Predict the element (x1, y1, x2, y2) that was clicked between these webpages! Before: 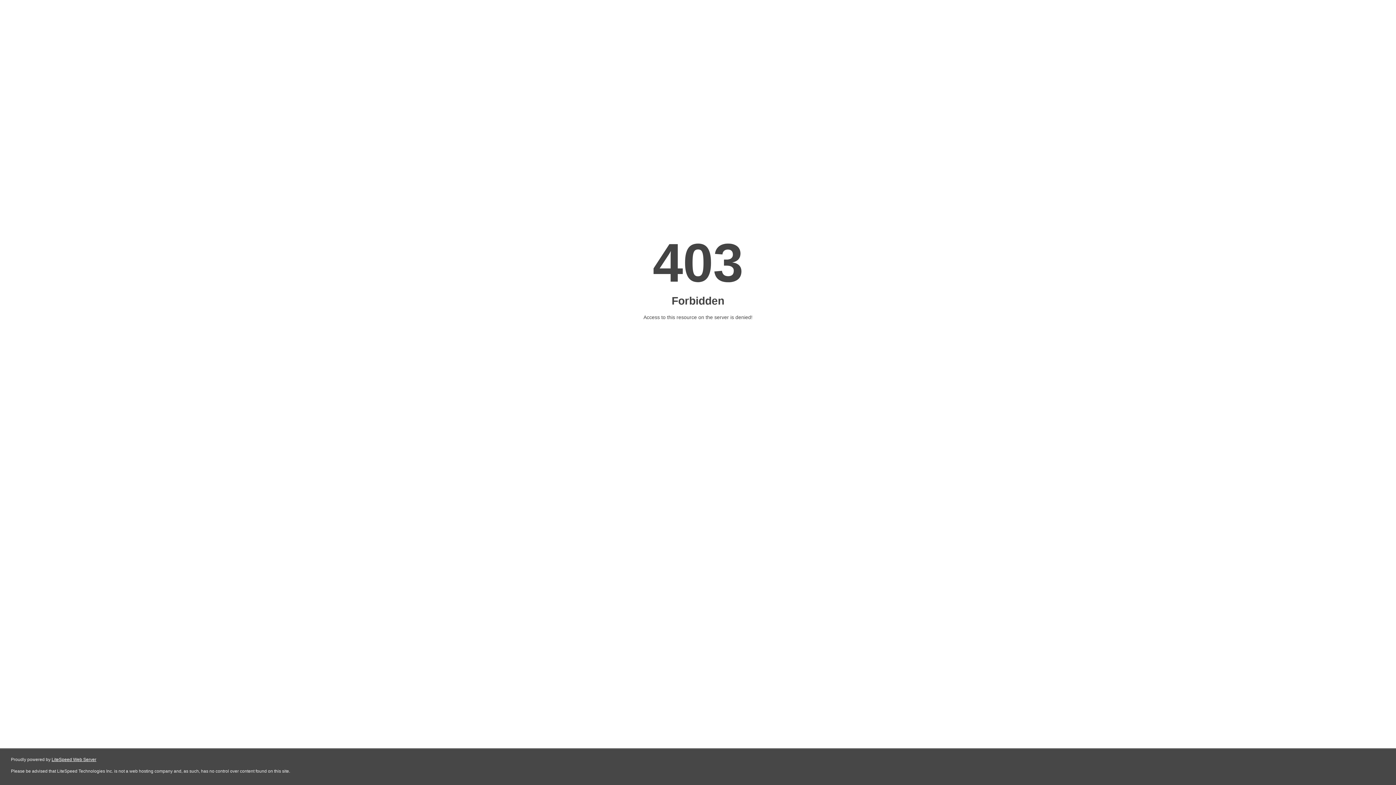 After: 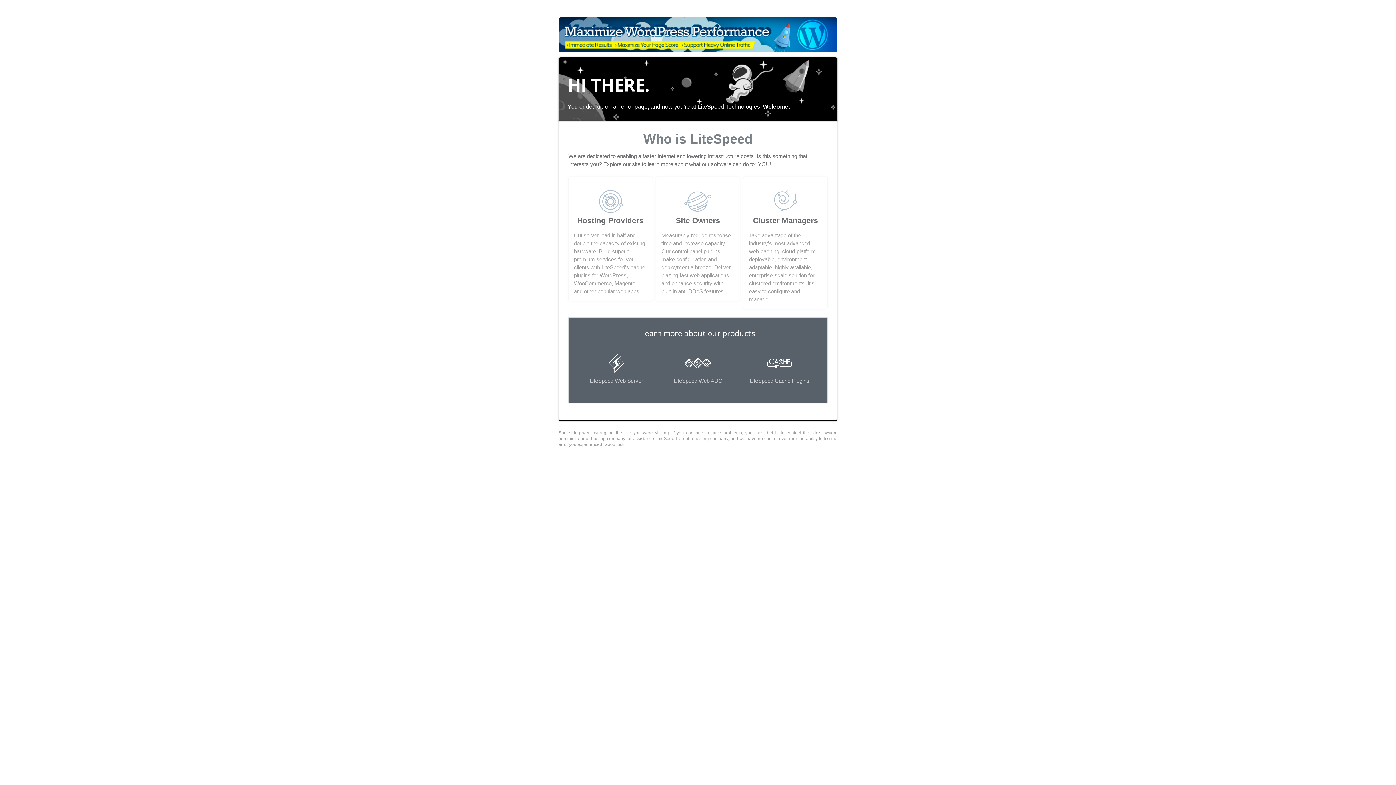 Action: label: LiteSpeed Web Server bbox: (51, 757, 96, 762)